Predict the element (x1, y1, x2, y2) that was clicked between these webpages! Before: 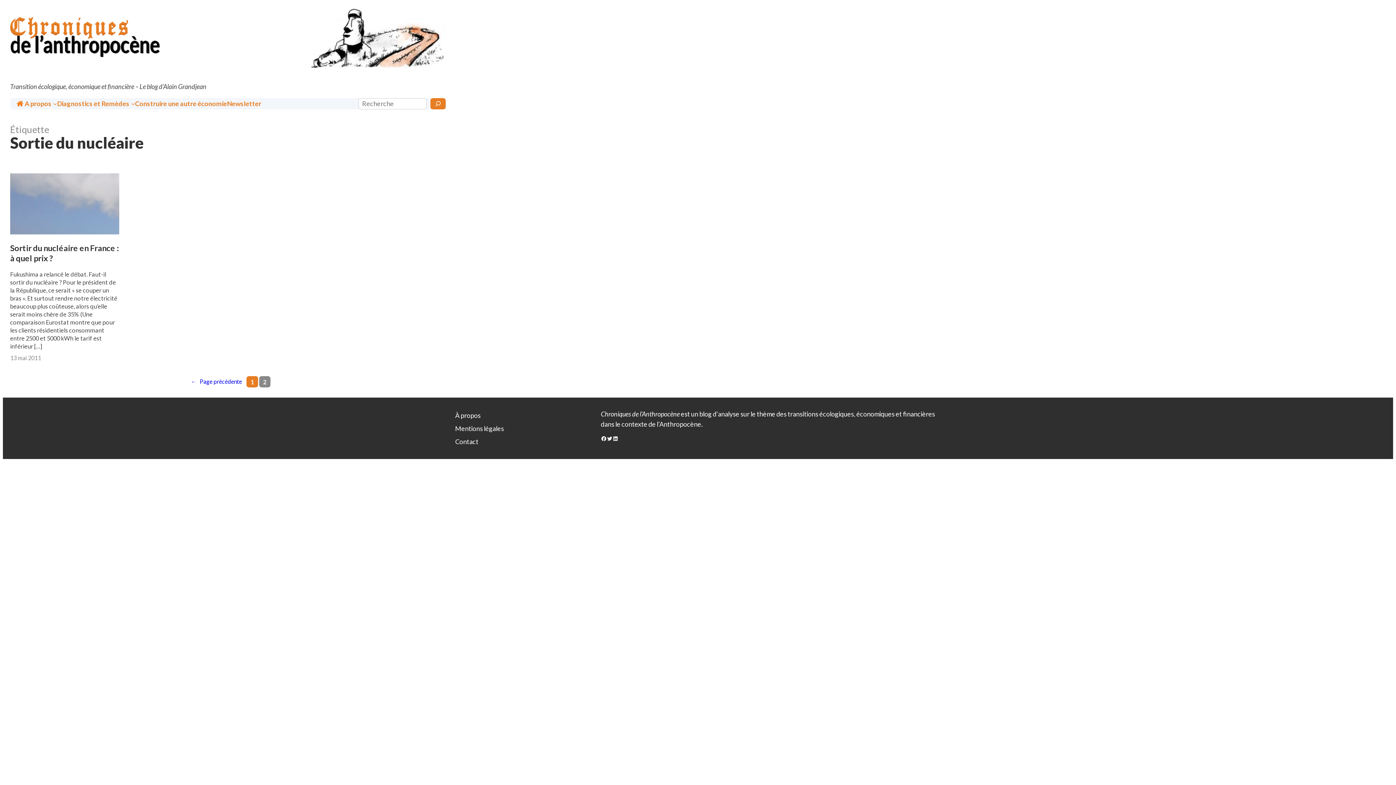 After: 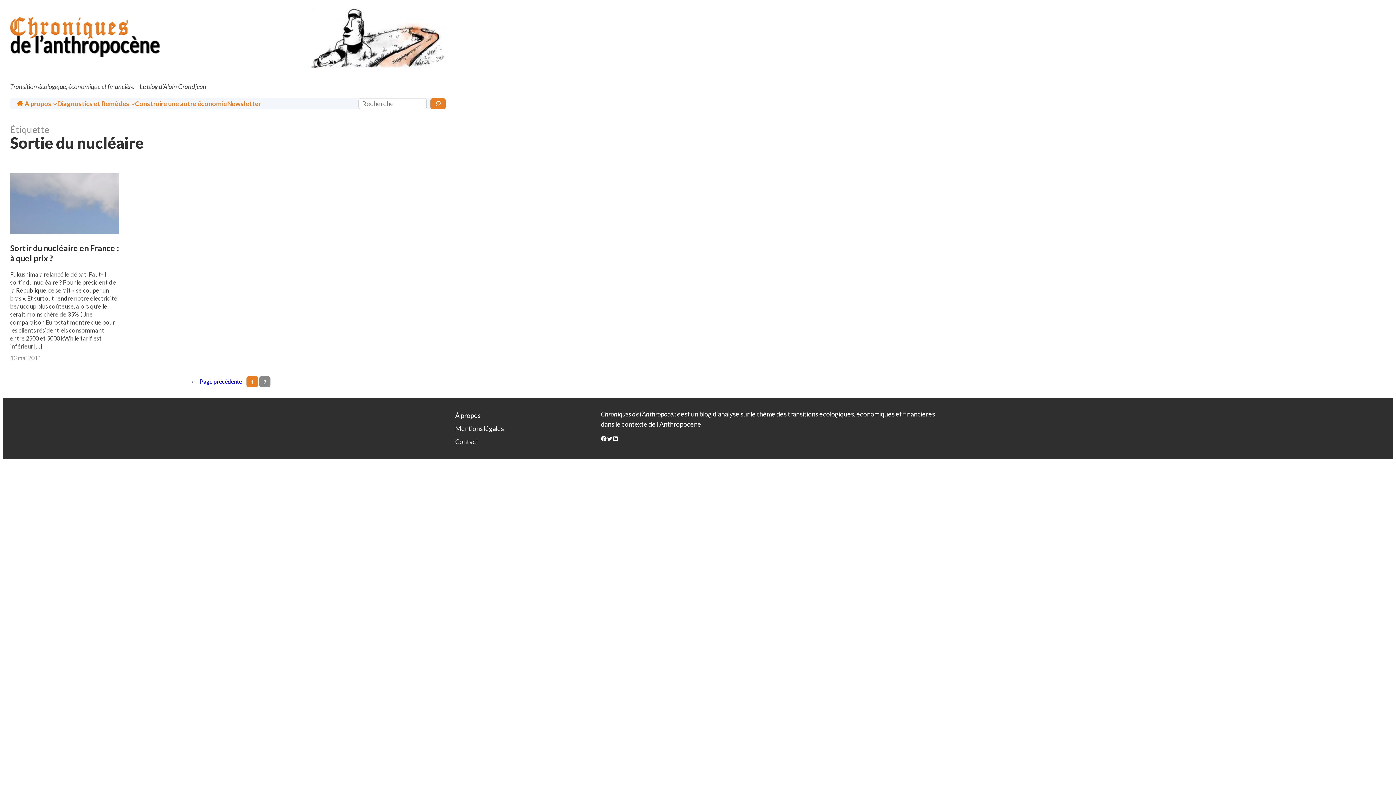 Action: bbox: (601, 435, 606, 441) label: Facebook